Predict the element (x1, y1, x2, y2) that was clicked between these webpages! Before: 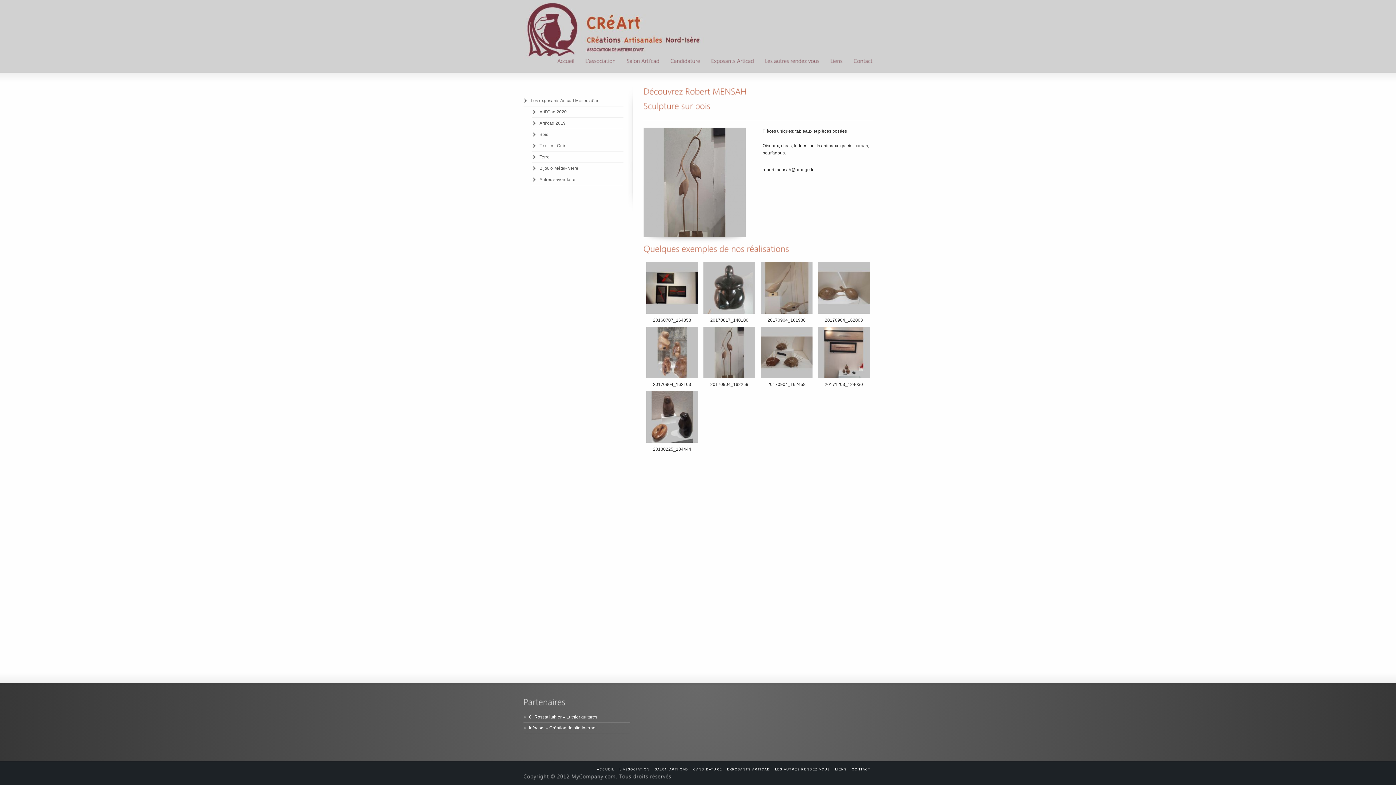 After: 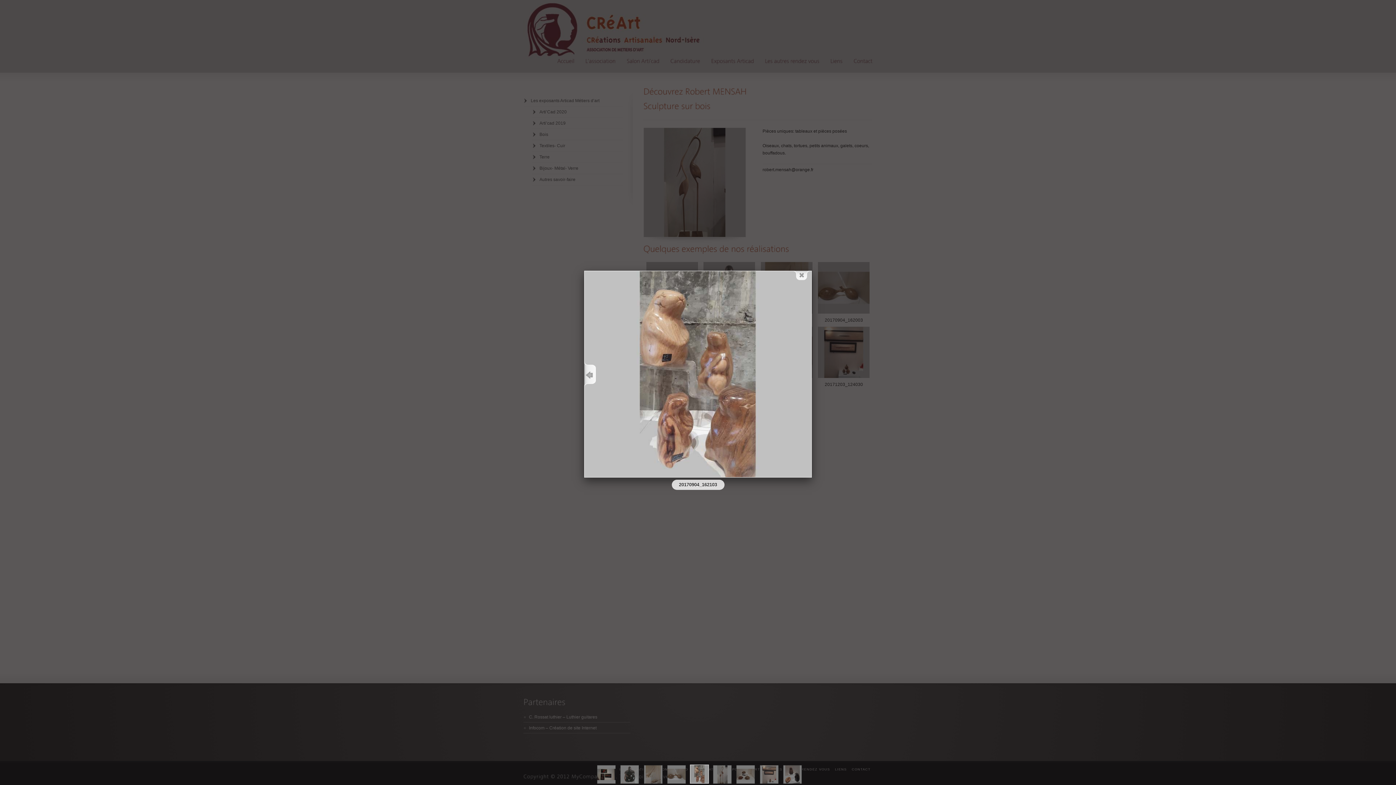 Action: bbox: (646, 326, 698, 378)